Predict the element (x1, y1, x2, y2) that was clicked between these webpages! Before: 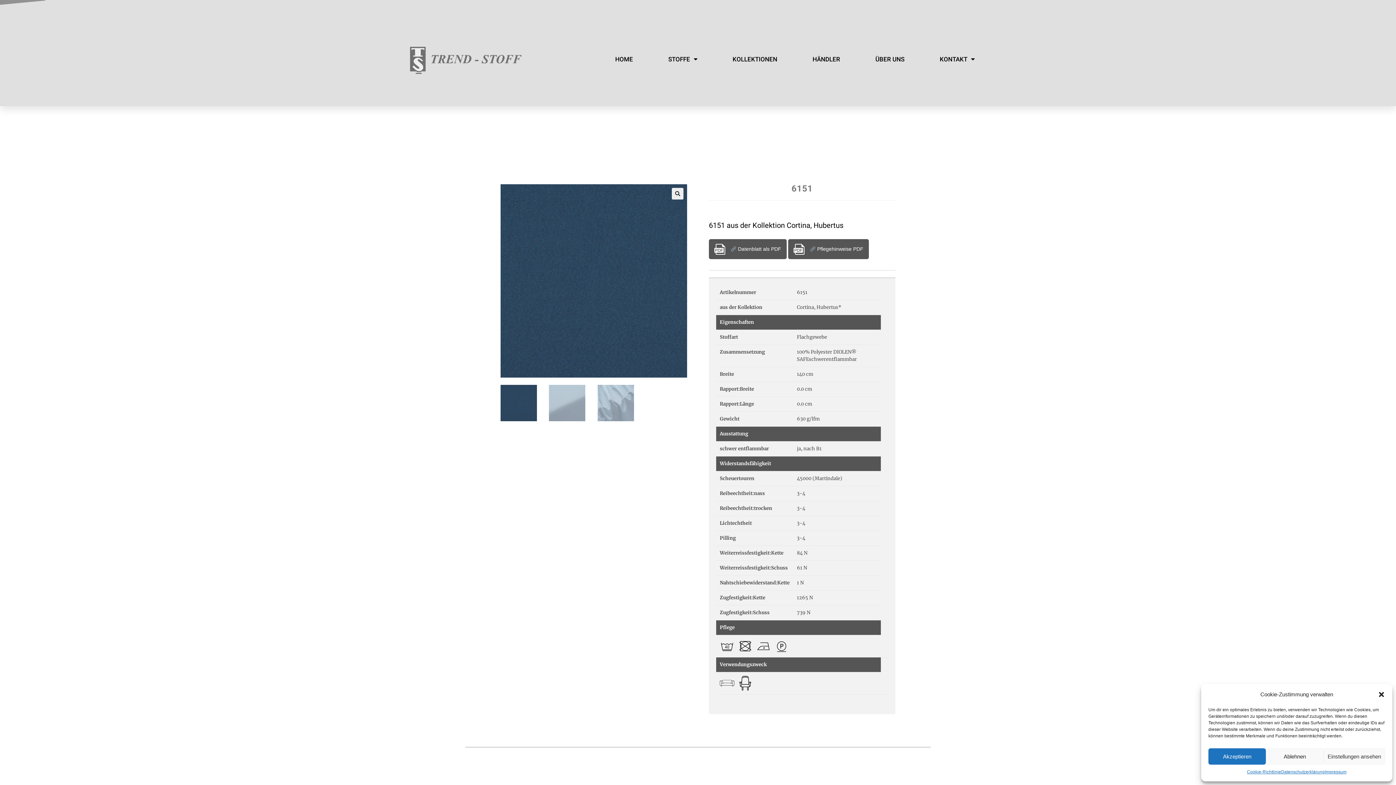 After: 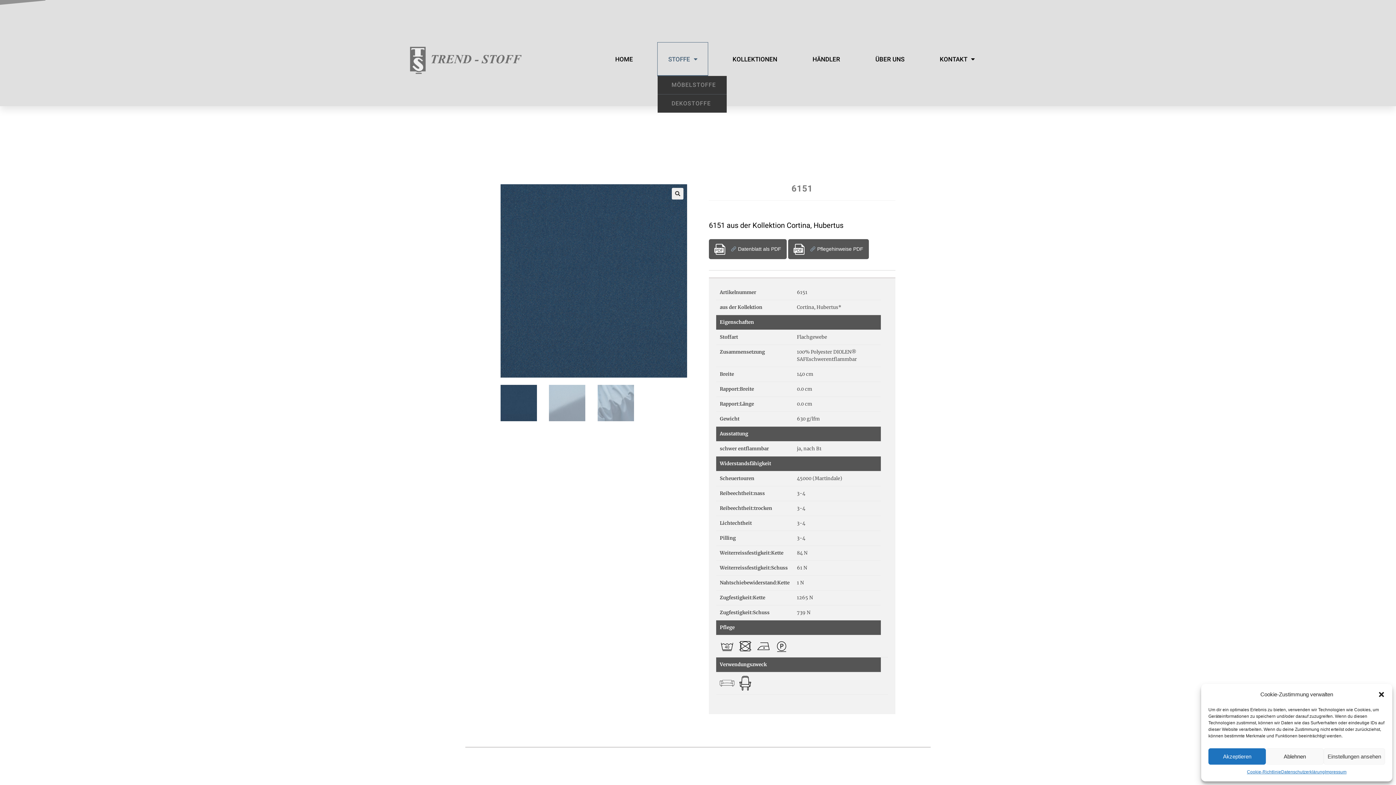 Action: label: STOFFE bbox: (657, 42, 708, 75)